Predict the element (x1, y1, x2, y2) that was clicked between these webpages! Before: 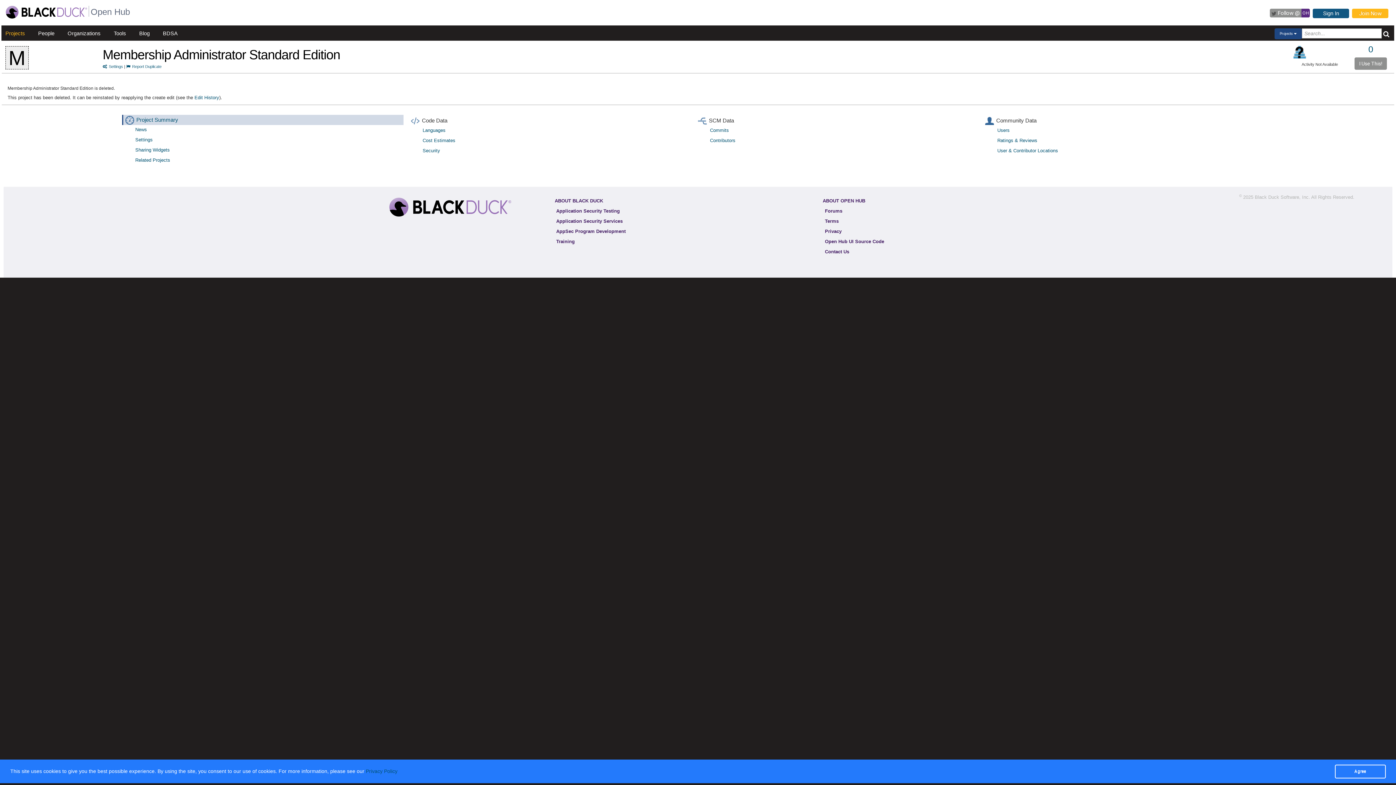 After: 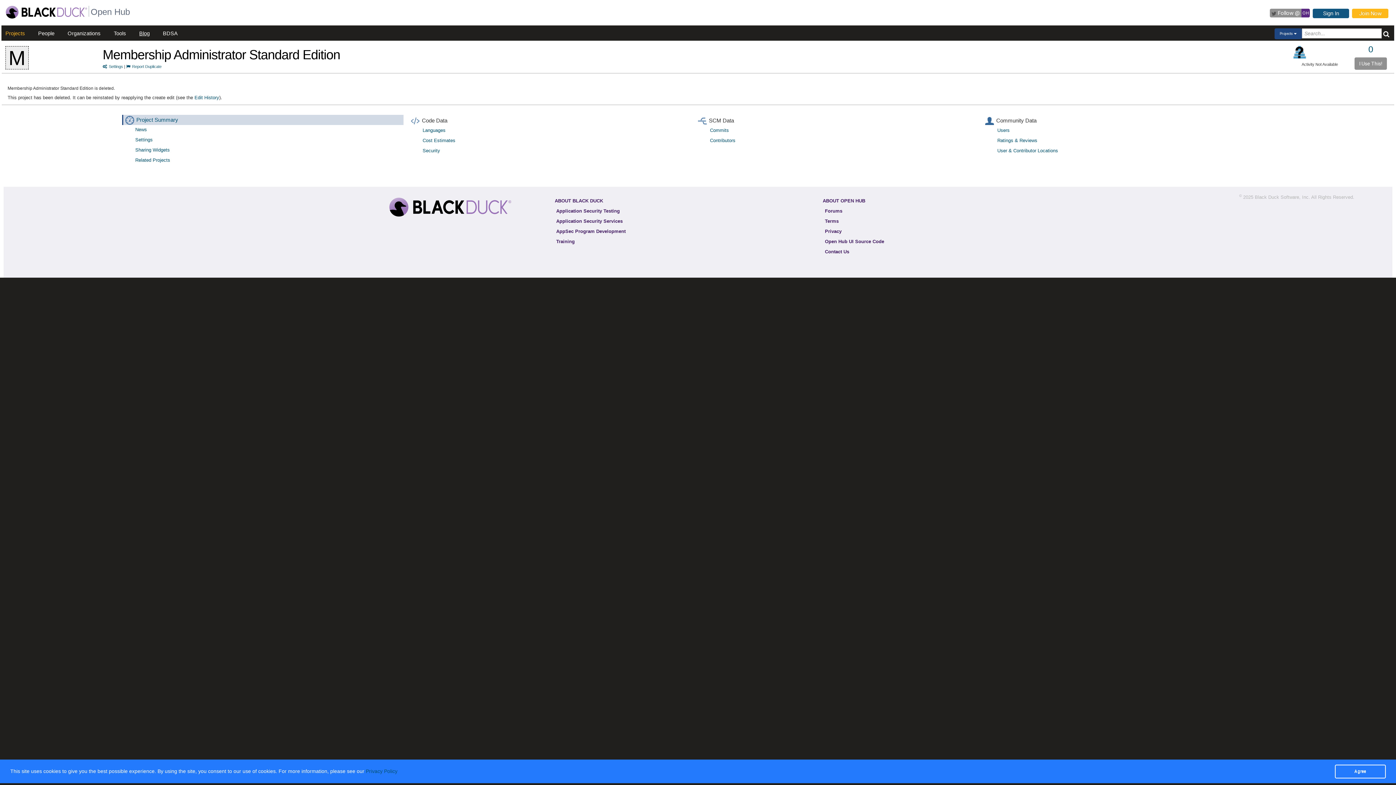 Action: label: Blog bbox: (139, 30, 149, 36)